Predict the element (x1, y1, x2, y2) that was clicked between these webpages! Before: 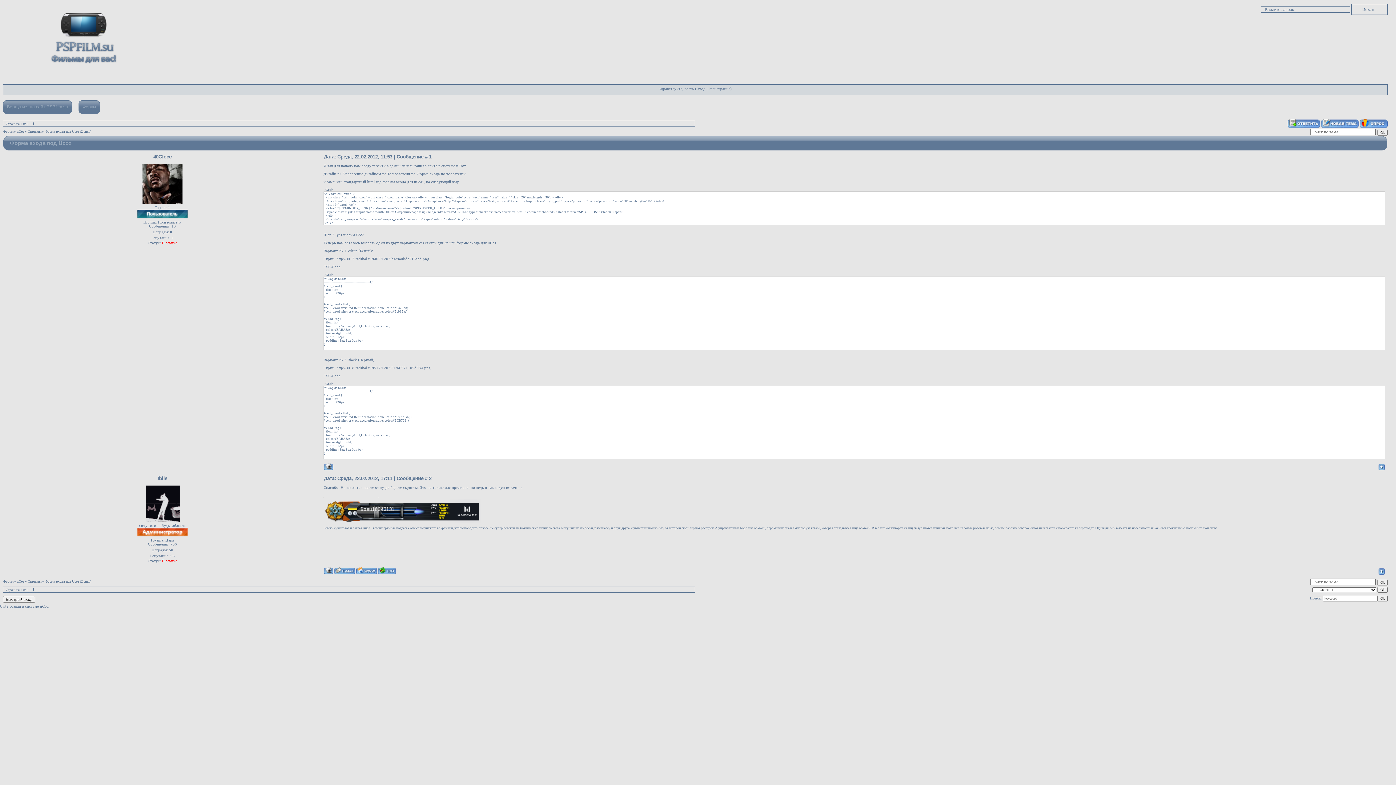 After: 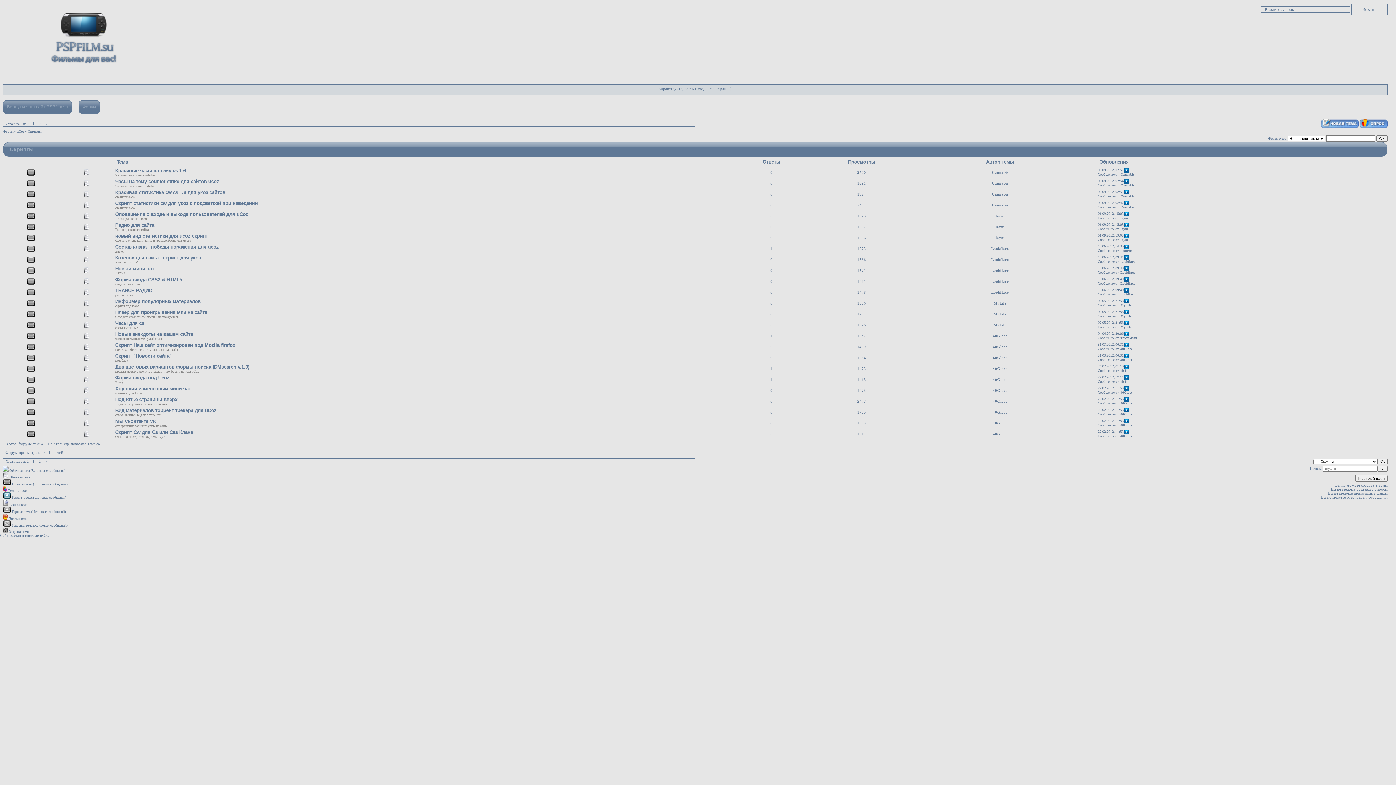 Action: label: Скрипты bbox: (27, 580, 41, 583)